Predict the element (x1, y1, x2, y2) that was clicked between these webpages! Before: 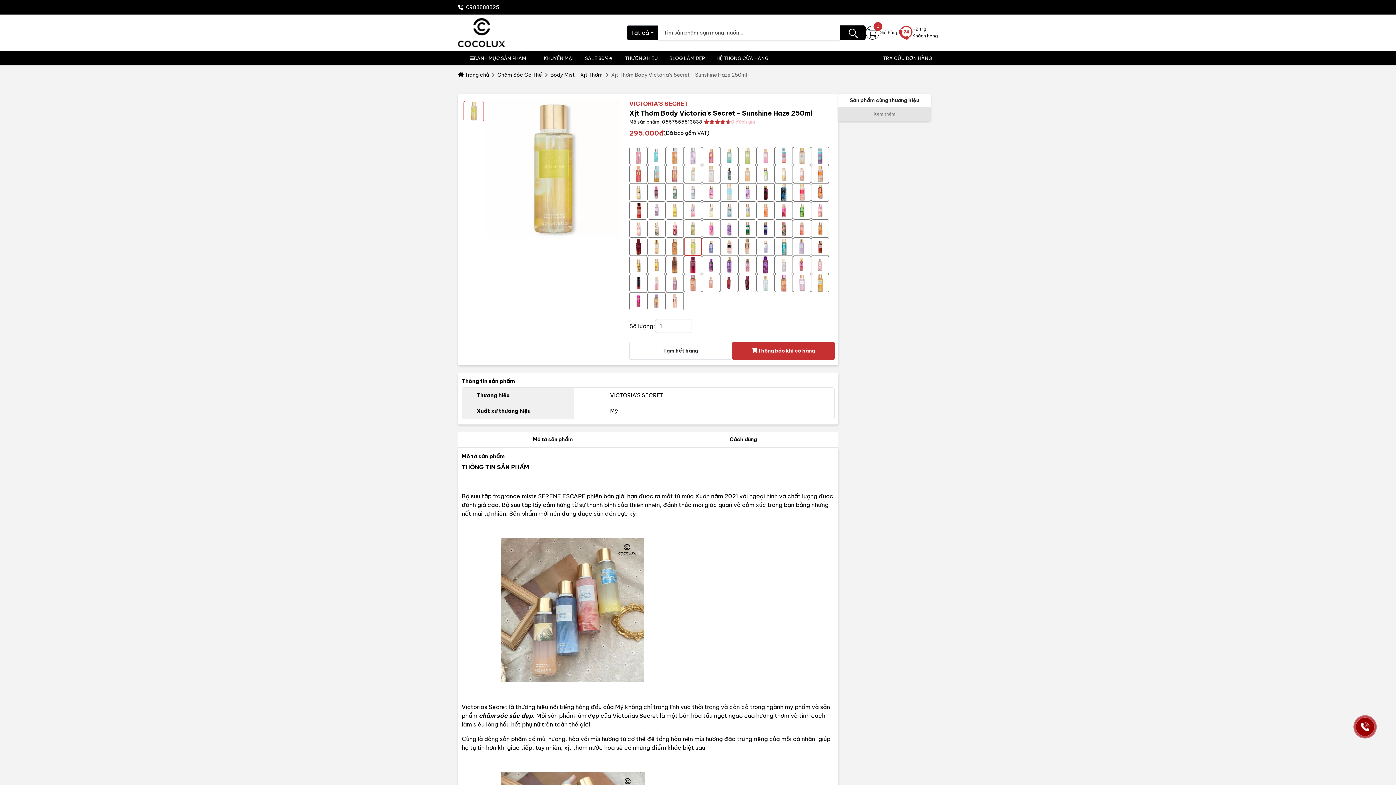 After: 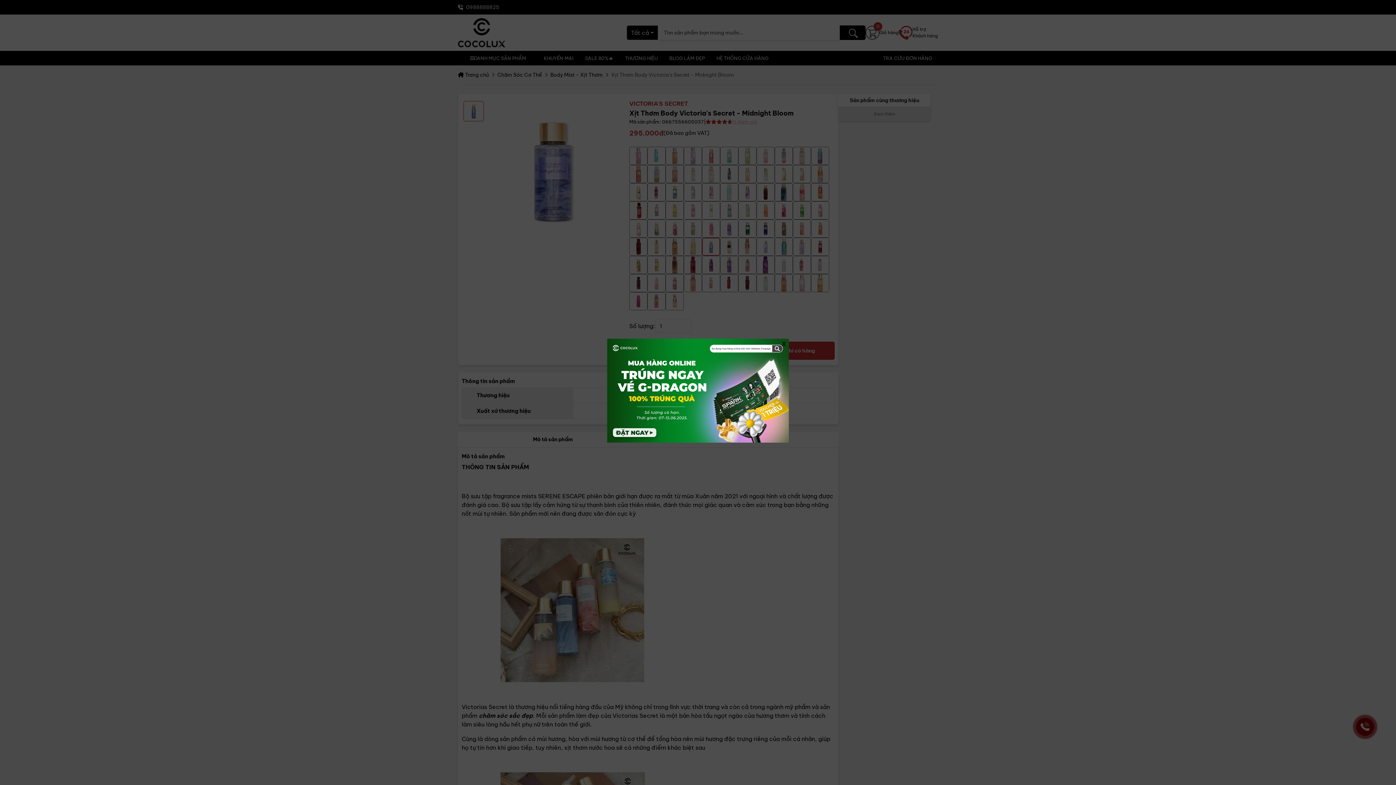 Action: bbox: (702, 237, 720, 256)